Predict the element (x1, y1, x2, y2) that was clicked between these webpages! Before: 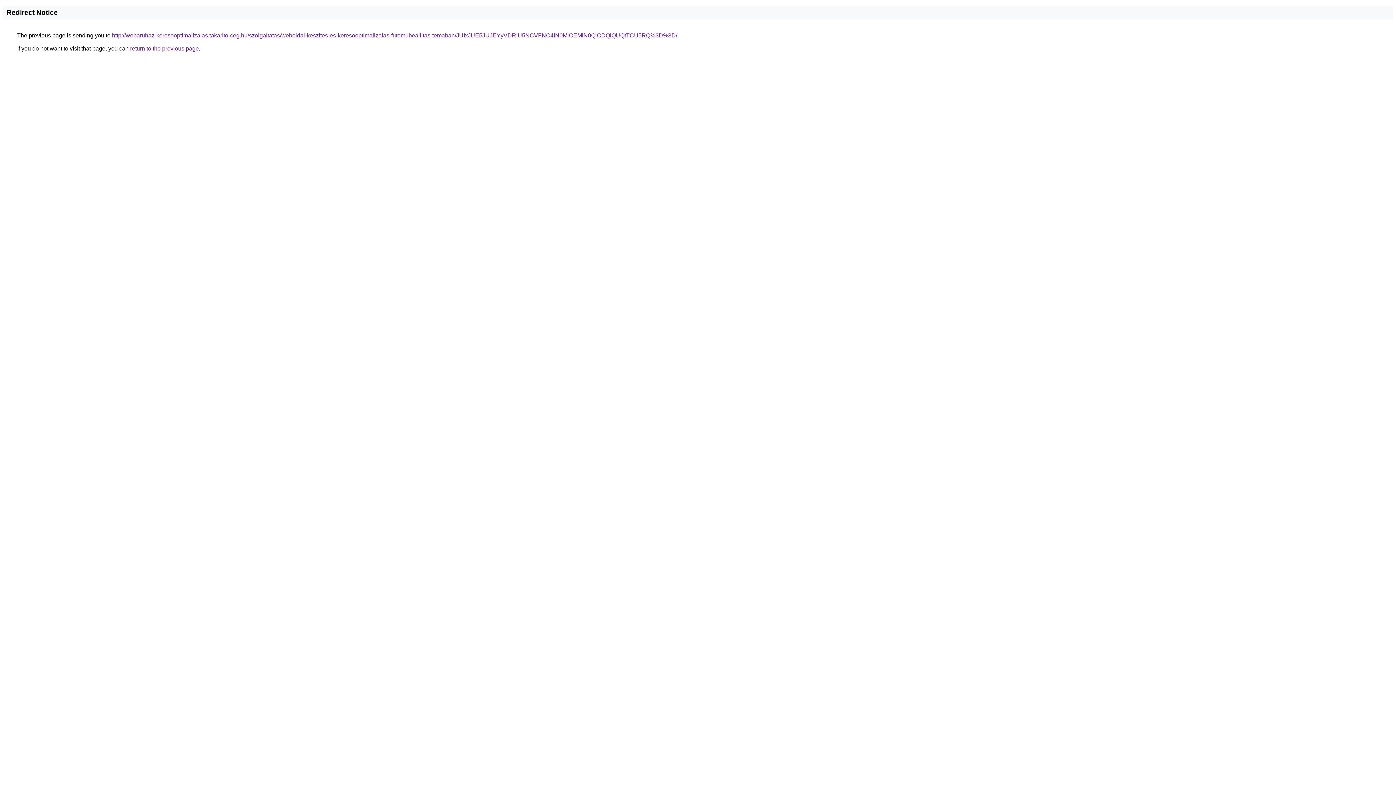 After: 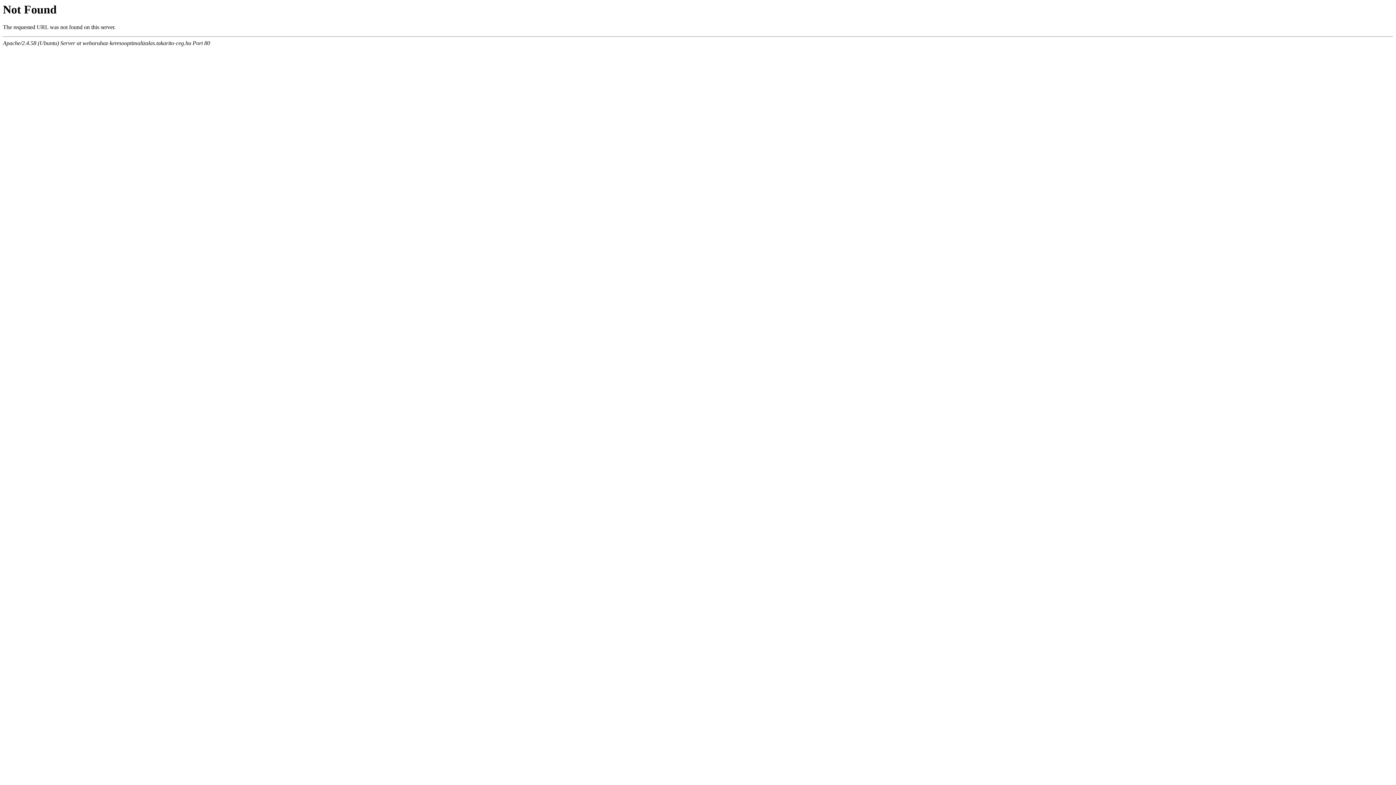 Action: label: http://webaruhaz-keresooptimalizalas.takarito-ceg.hu/szolgaltatas/weboldal-keszites-es-keresooptimalizalas-futomubeallitas-temaban/JUIxJUE5JUJEYyVDRiU5NCVFNC4lN0MlOEMlN0QlODQlQUQtTCU5RQ%3D%3D/ bbox: (112, 32, 677, 38)